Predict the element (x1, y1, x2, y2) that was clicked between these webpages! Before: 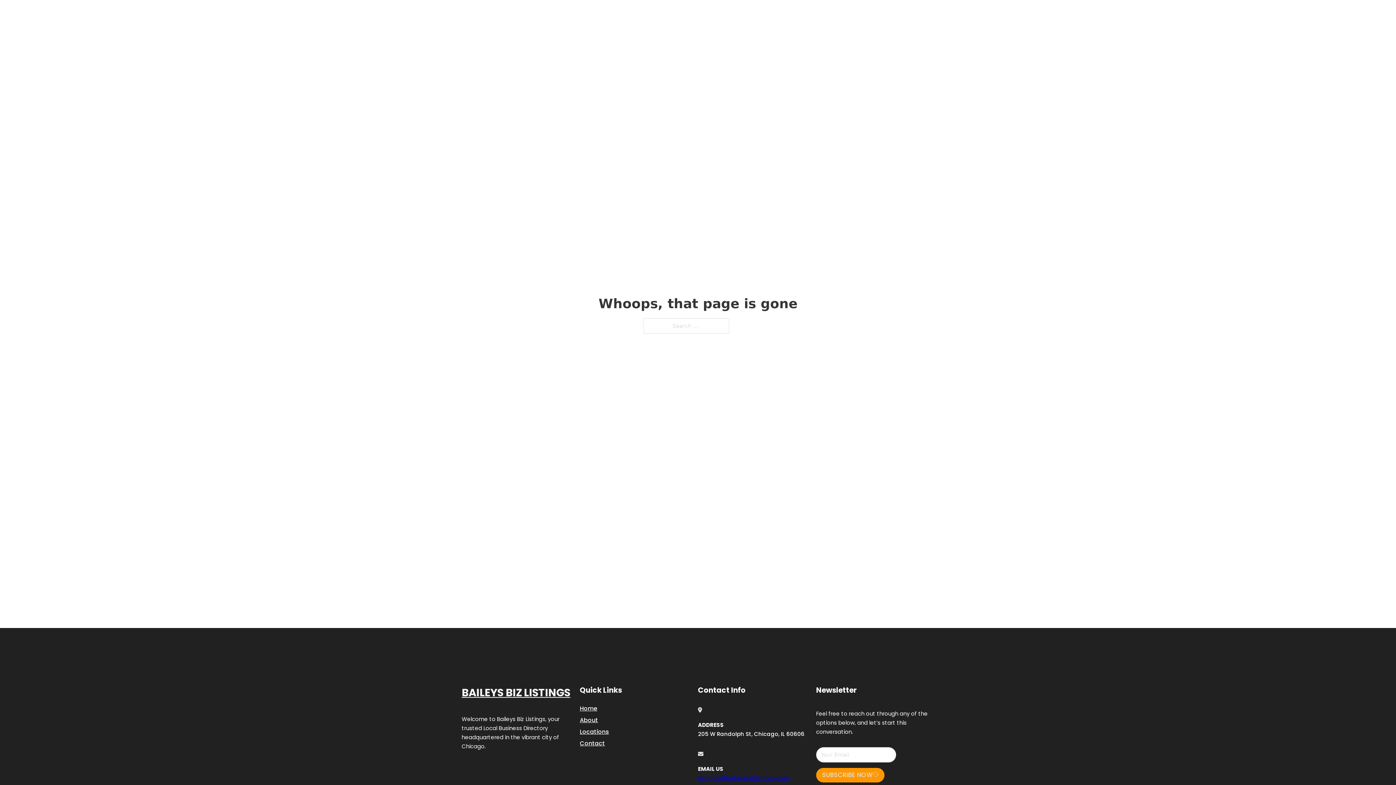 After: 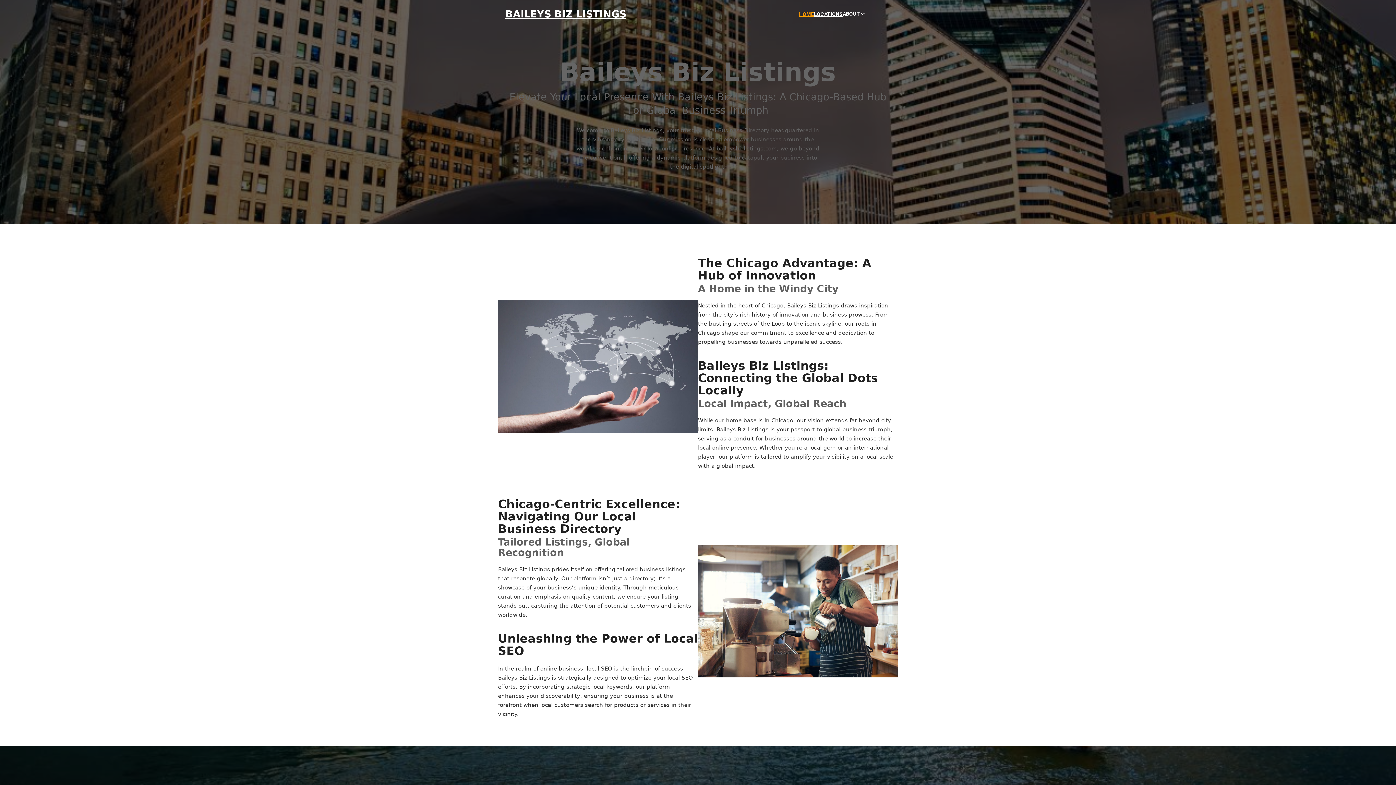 Action: bbox: (505, 8, 626, 19) label: BAILEYS BIZ LISTINGS